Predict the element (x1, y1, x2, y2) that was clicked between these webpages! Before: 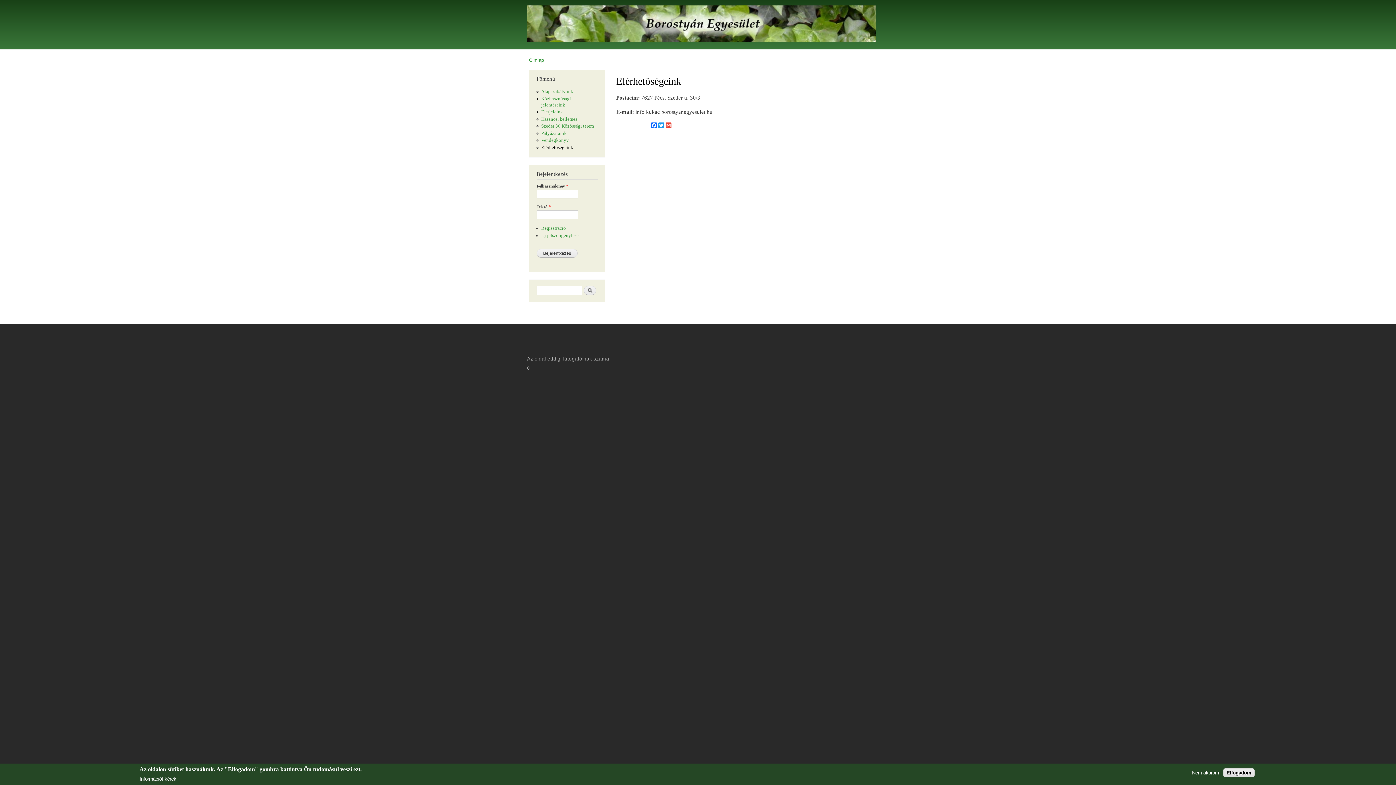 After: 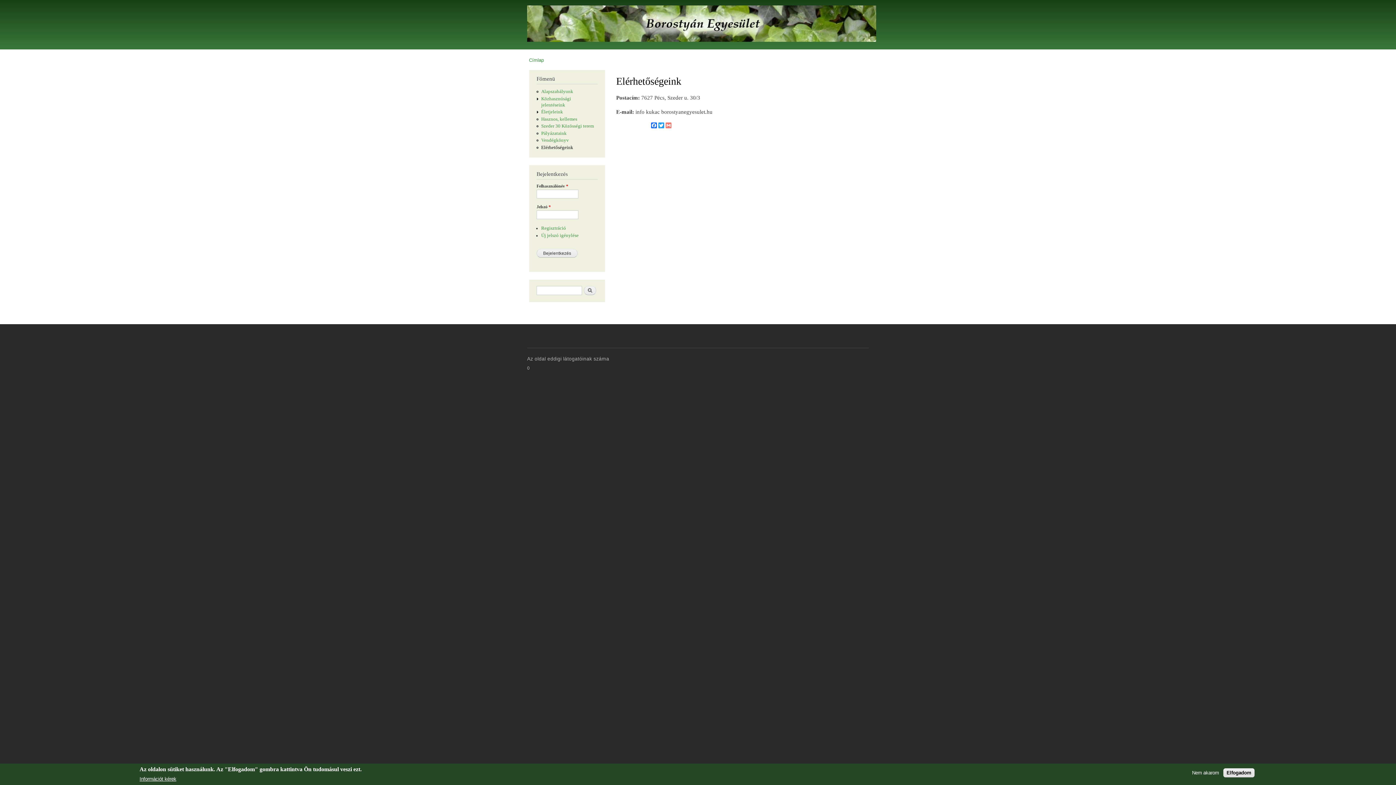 Action: bbox: (665, 122, 672, 128) label: Gmail